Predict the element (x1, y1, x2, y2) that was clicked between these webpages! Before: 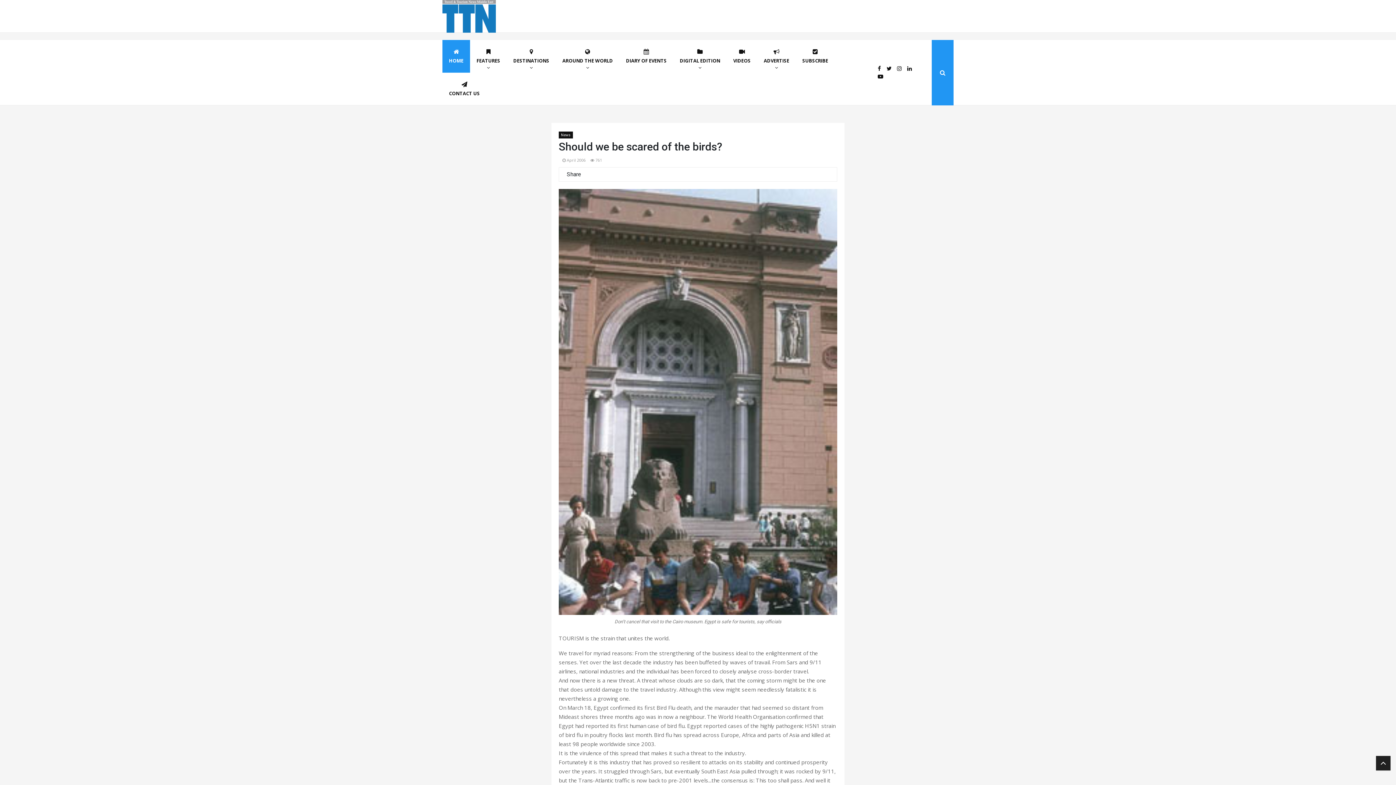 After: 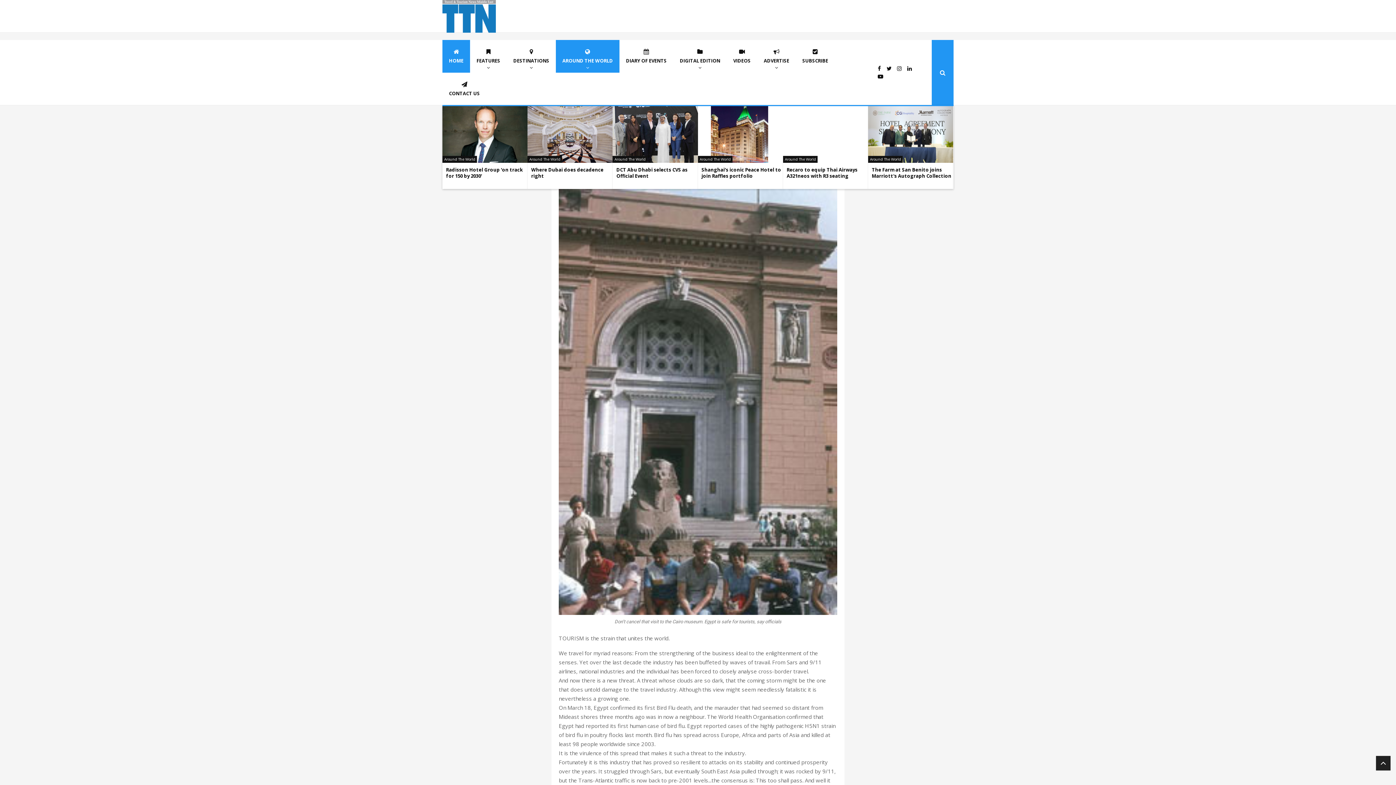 Action: label: AROUND THE WORLD bbox: (556, 40, 619, 72)